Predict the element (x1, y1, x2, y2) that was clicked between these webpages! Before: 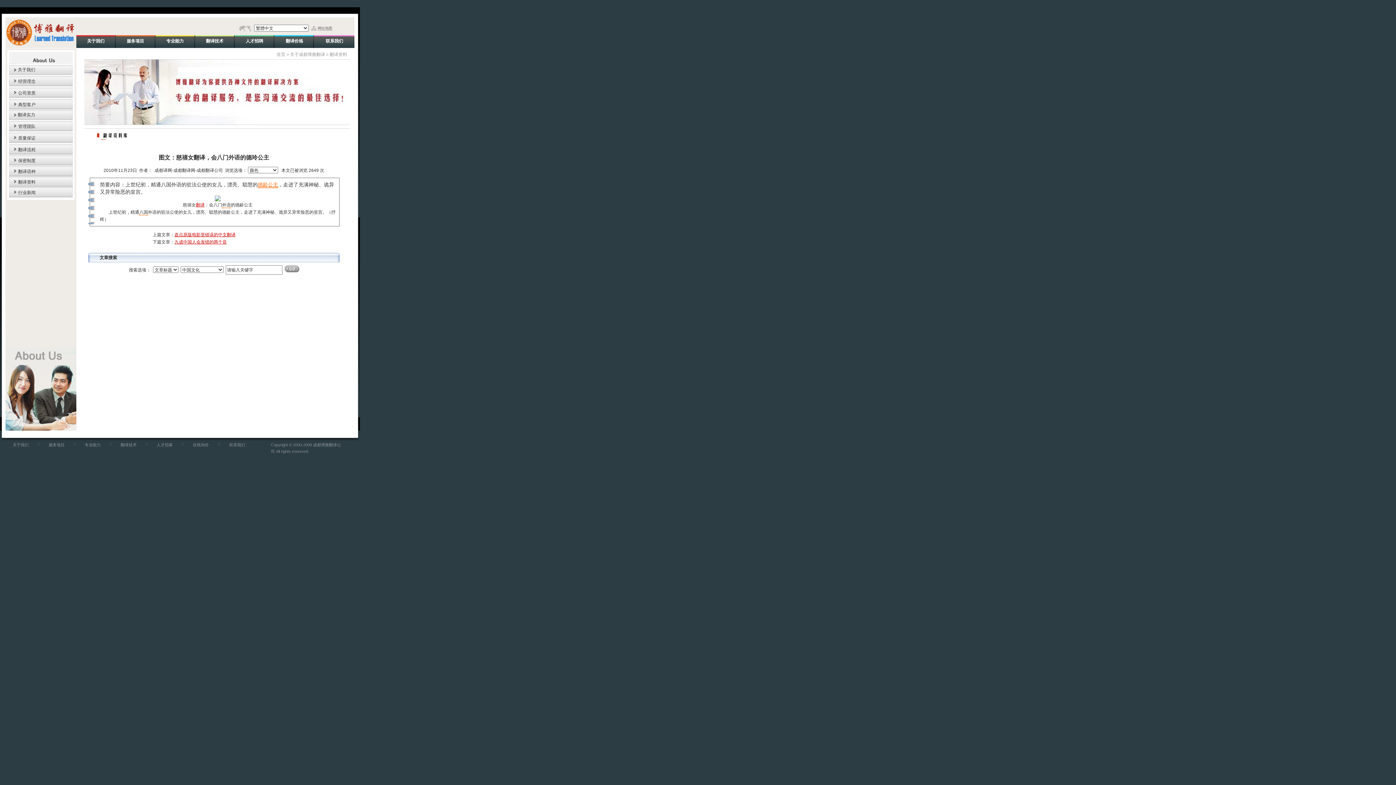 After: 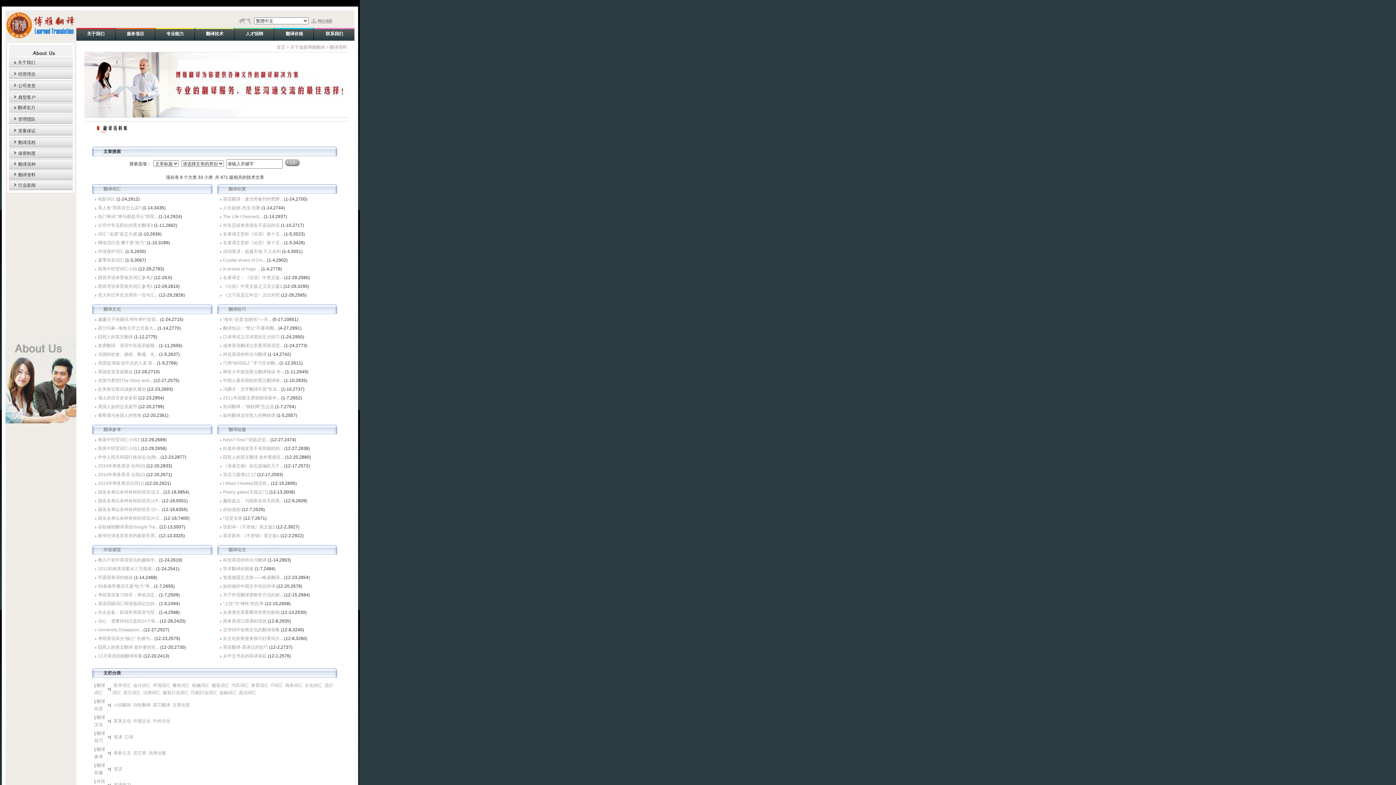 Action: bbox: (329, 52, 347, 57) label: 翻译资料